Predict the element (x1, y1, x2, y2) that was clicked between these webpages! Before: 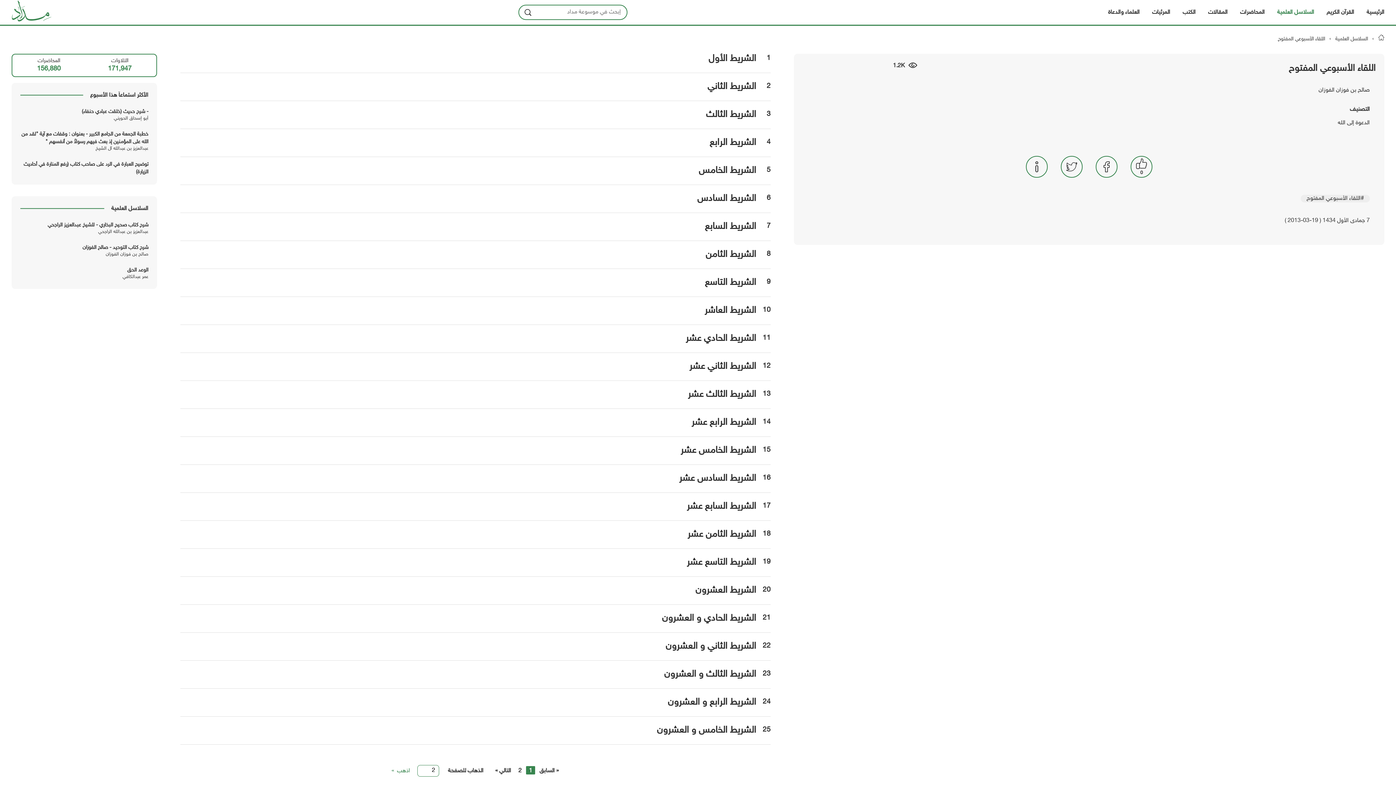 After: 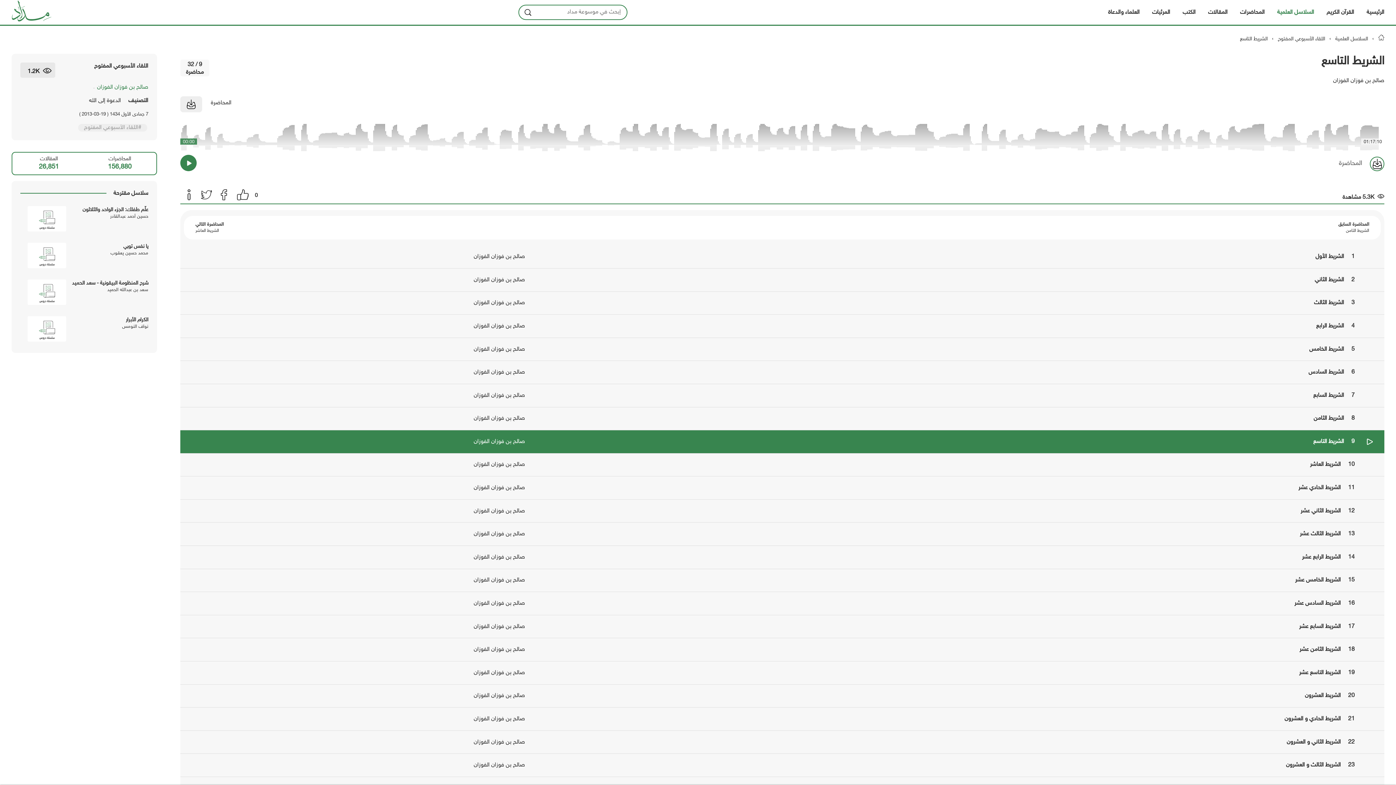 Action: bbox: (705, 277, 756, 288) label: الشريط التاسع